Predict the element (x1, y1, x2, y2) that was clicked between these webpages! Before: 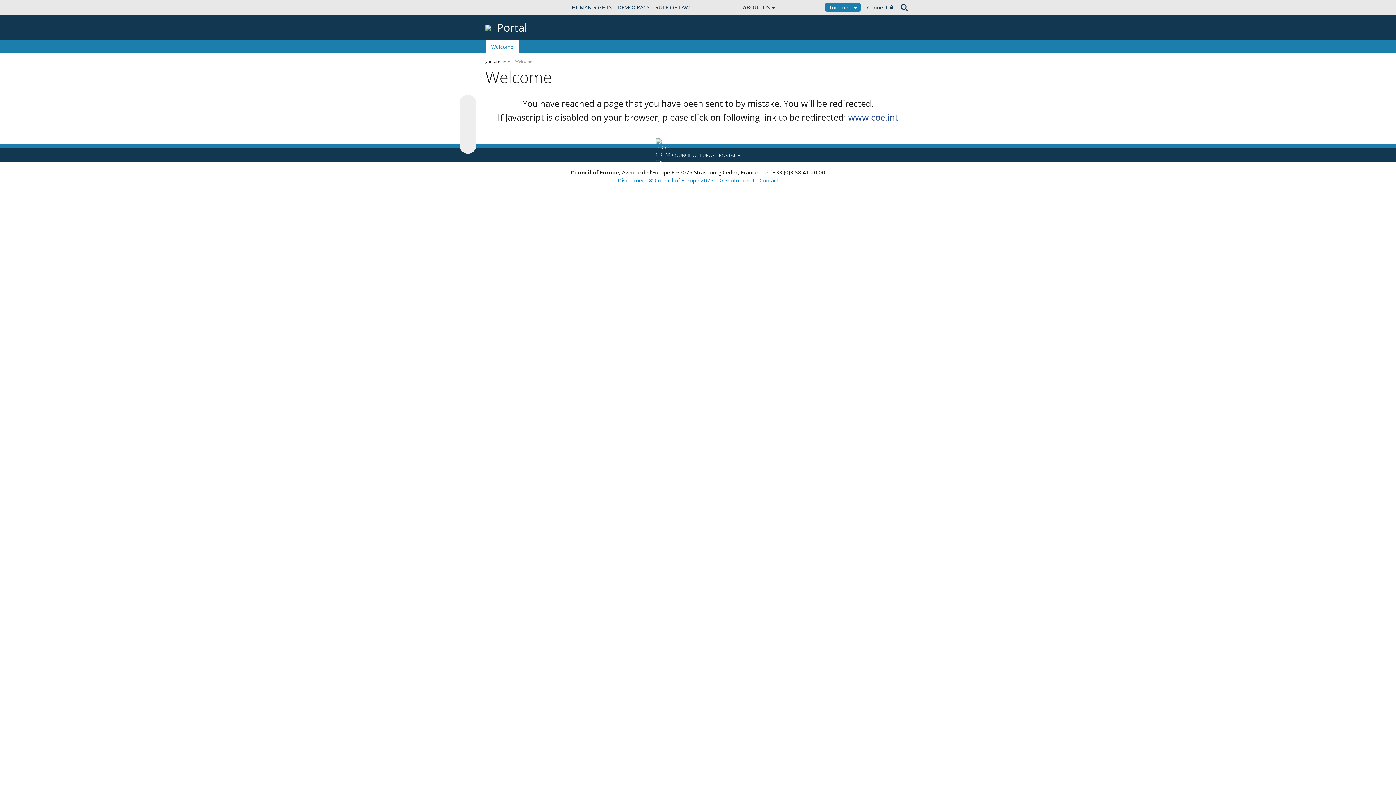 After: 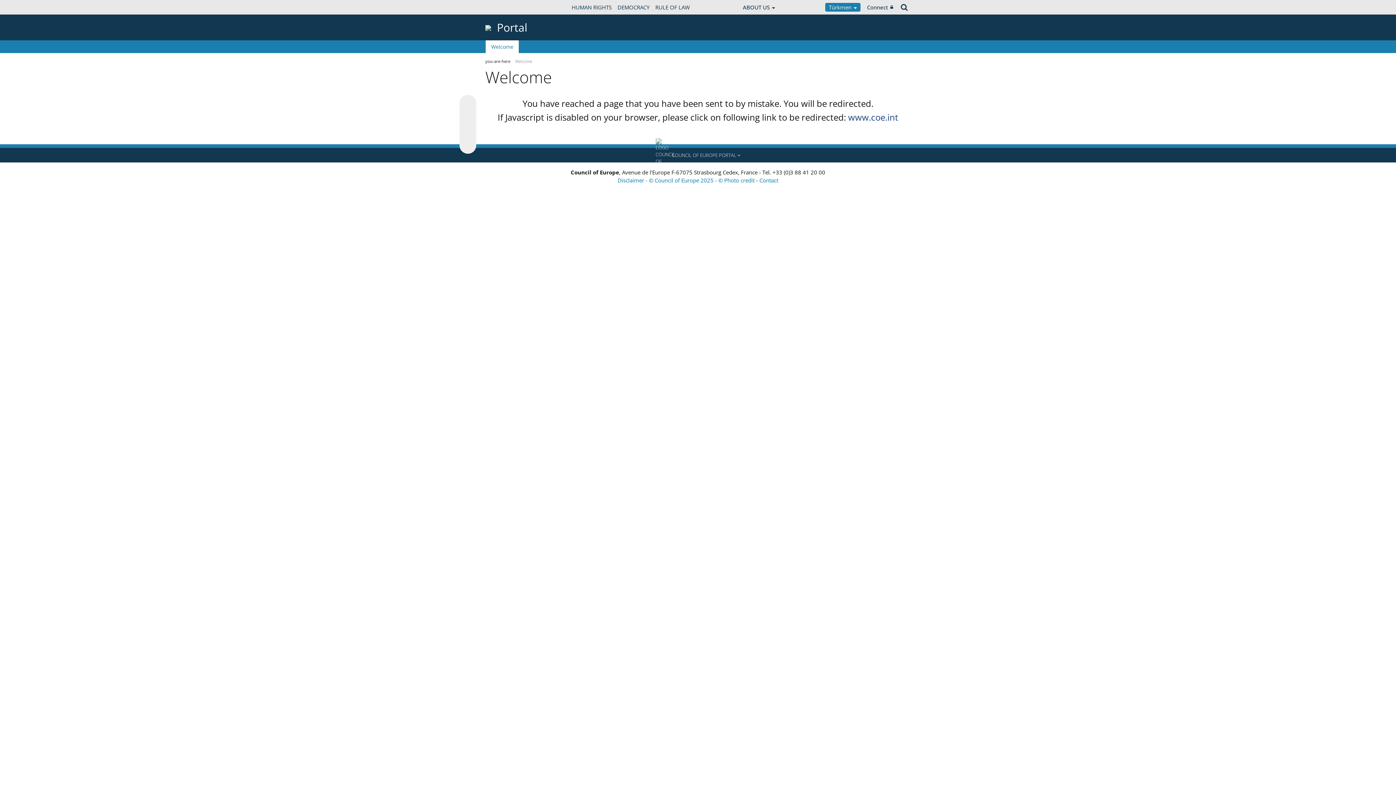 Action: label: Welcome bbox: (485, 40, 518, 53)